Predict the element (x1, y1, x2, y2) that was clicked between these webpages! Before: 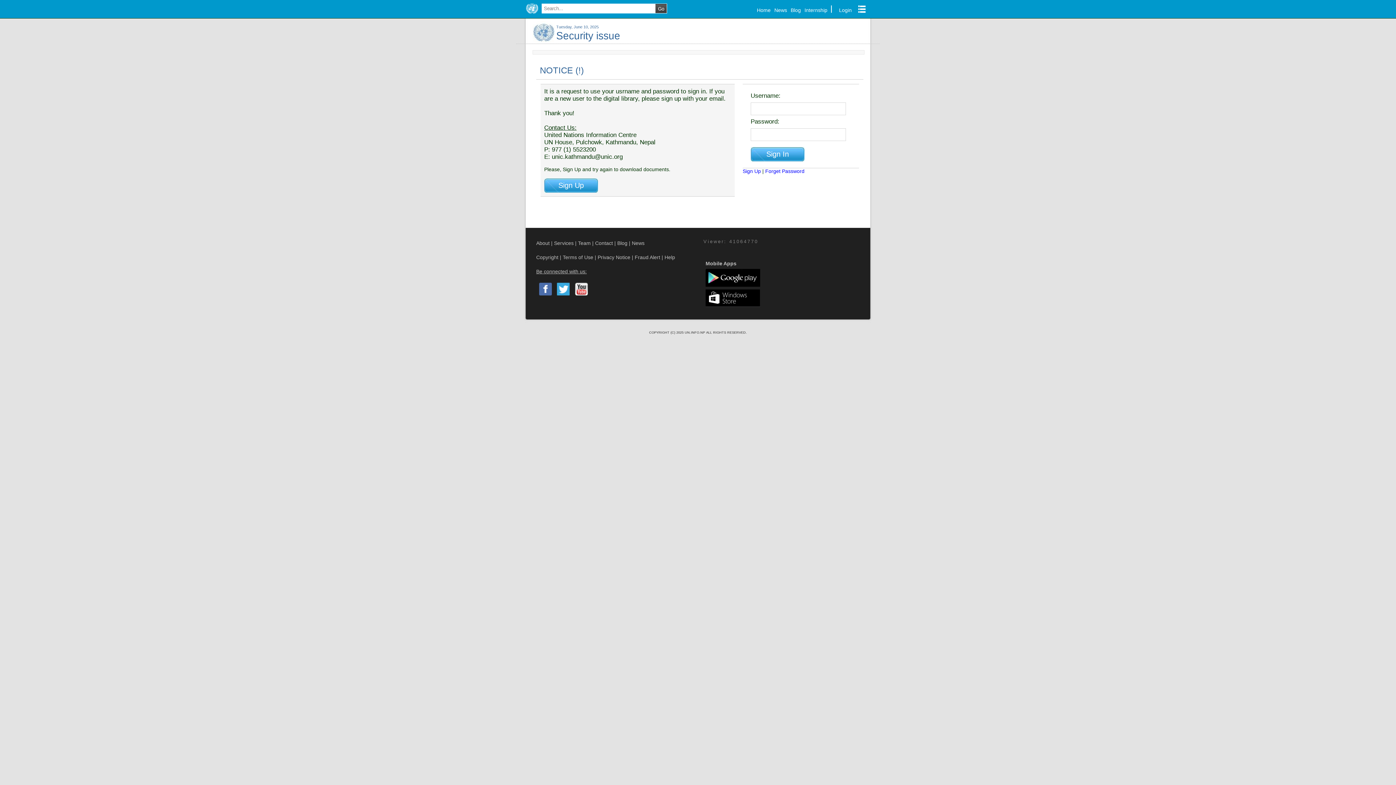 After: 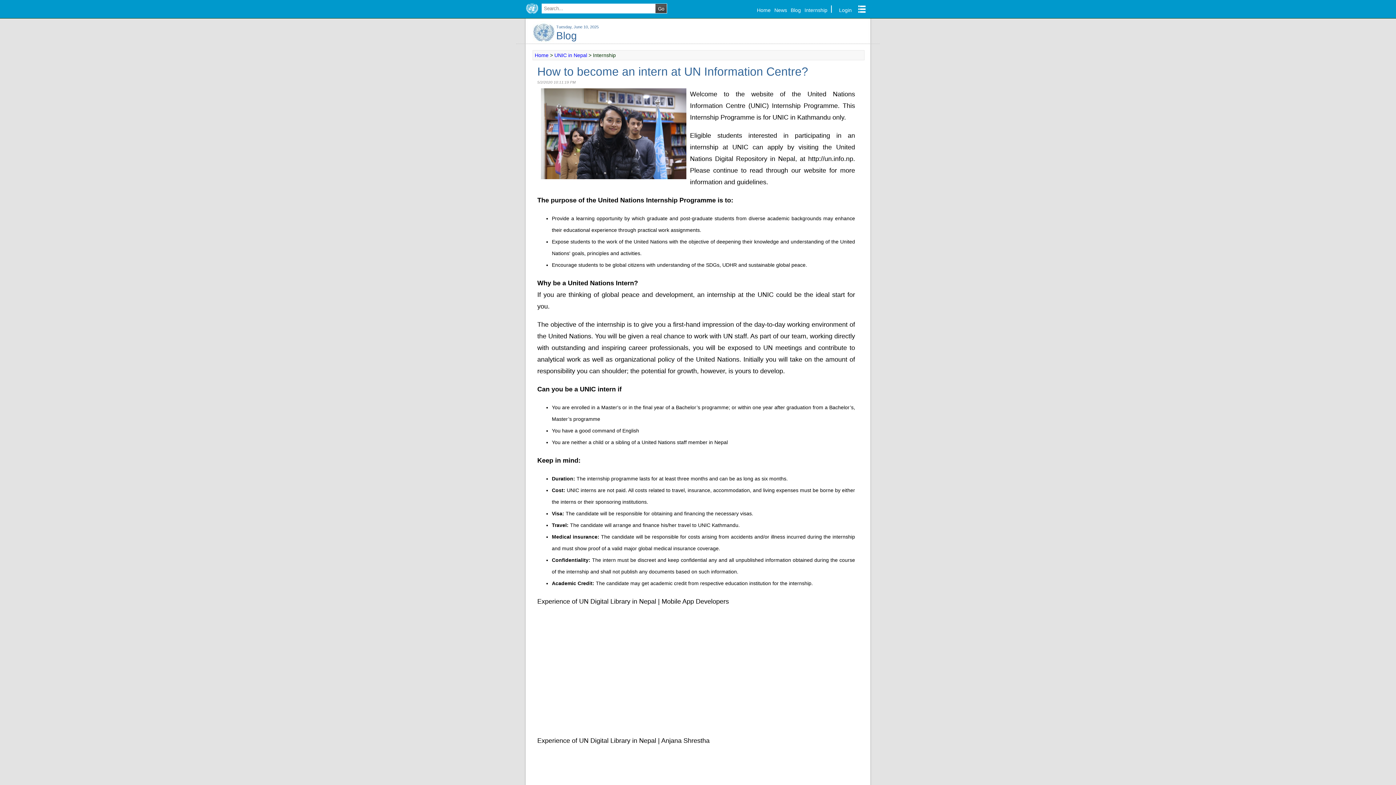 Action: label: Internship bbox: (802, 3, 829, 16)